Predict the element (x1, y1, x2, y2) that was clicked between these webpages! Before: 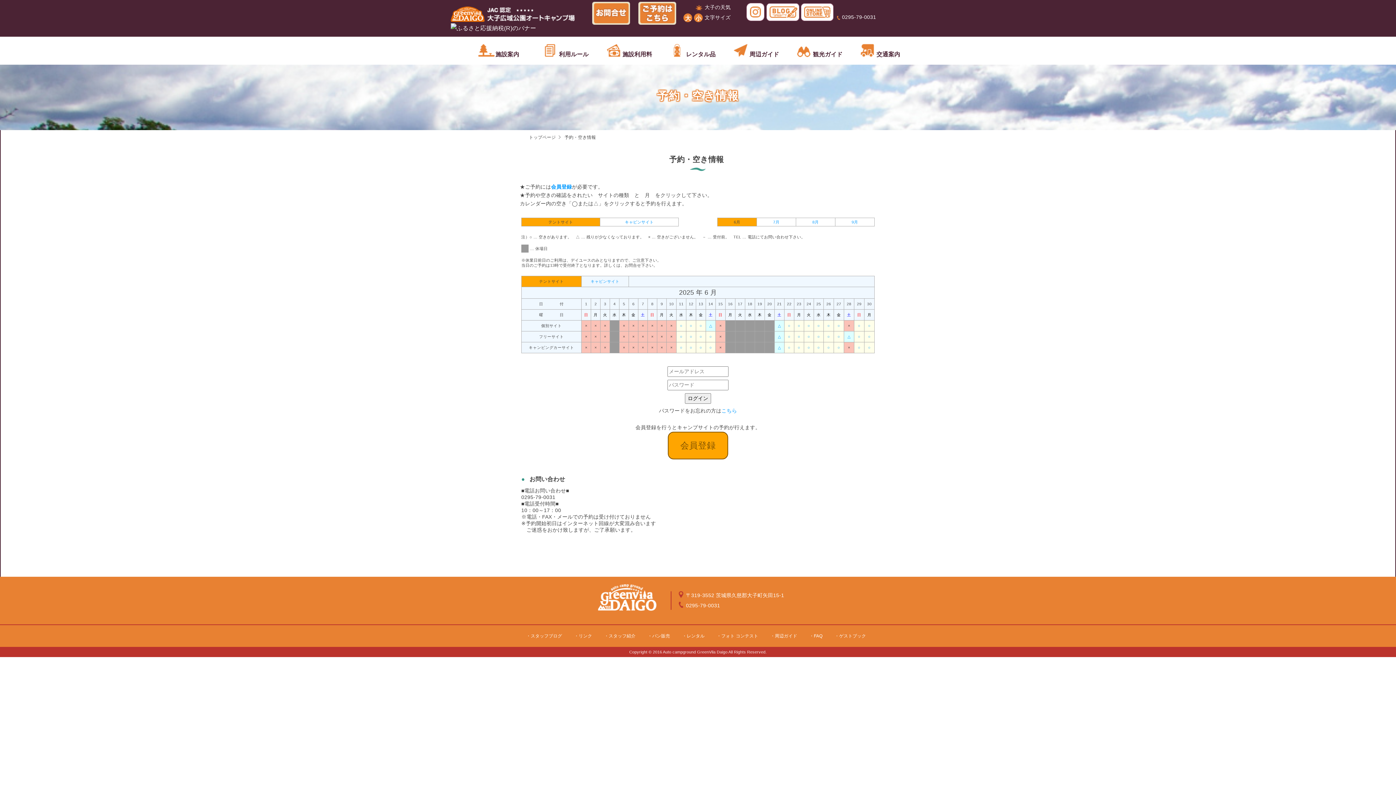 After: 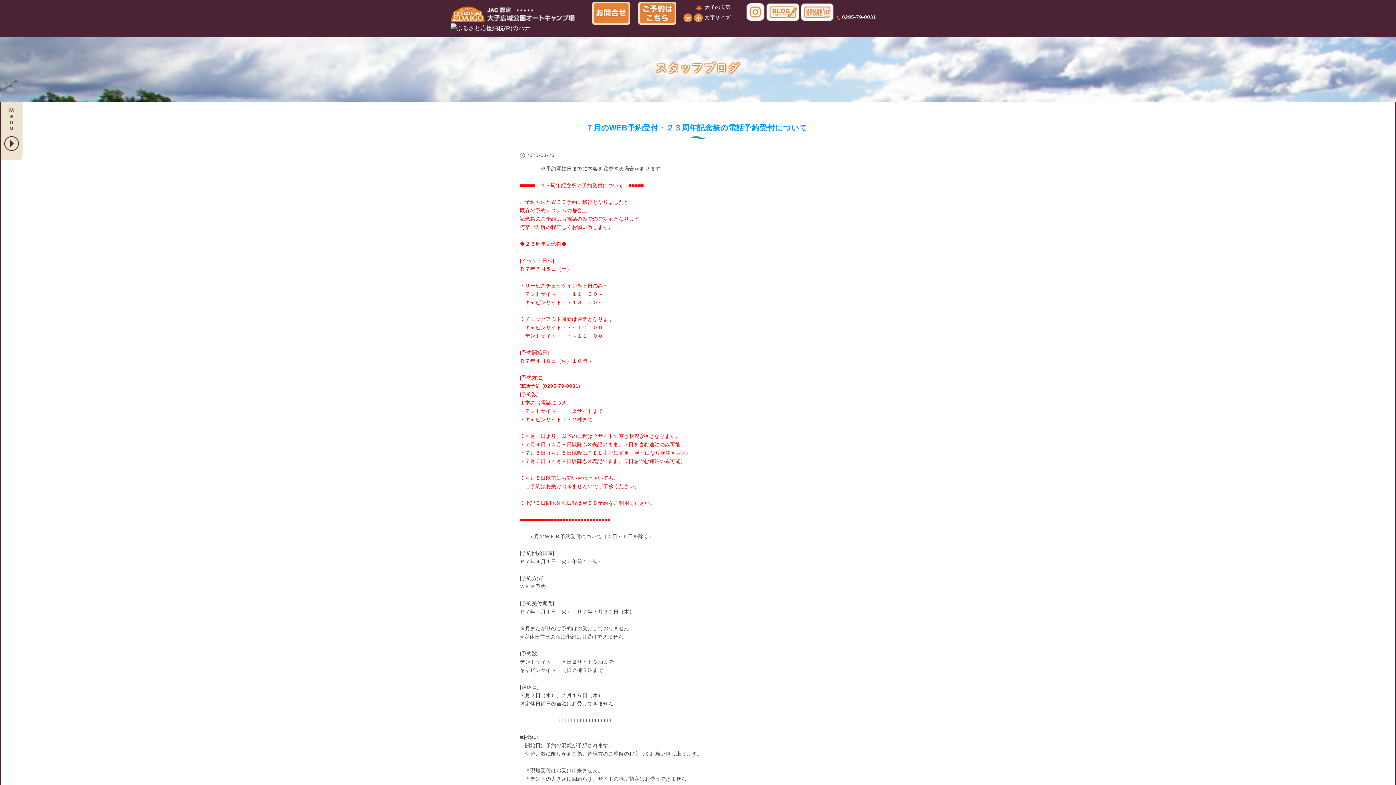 Action: bbox: (766, 8, 799, 14)